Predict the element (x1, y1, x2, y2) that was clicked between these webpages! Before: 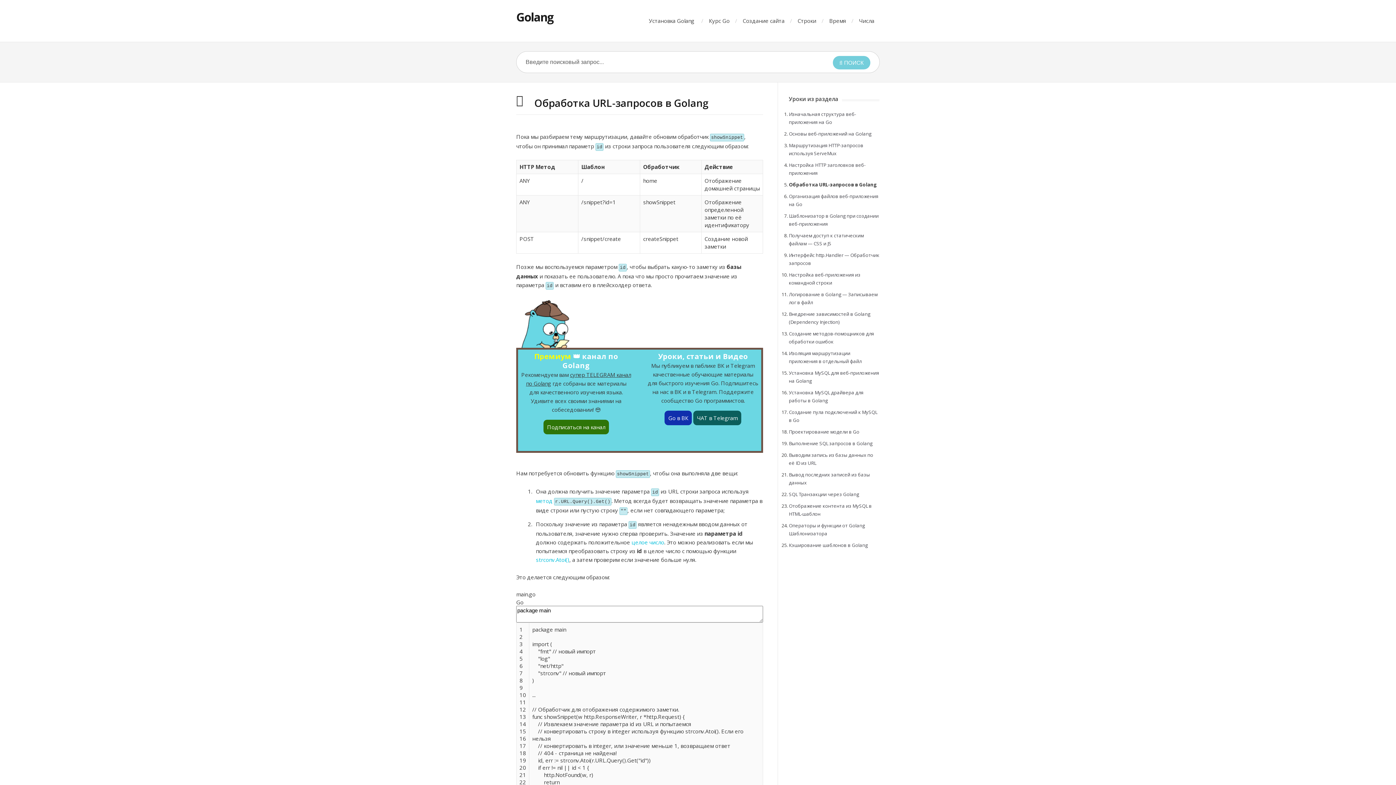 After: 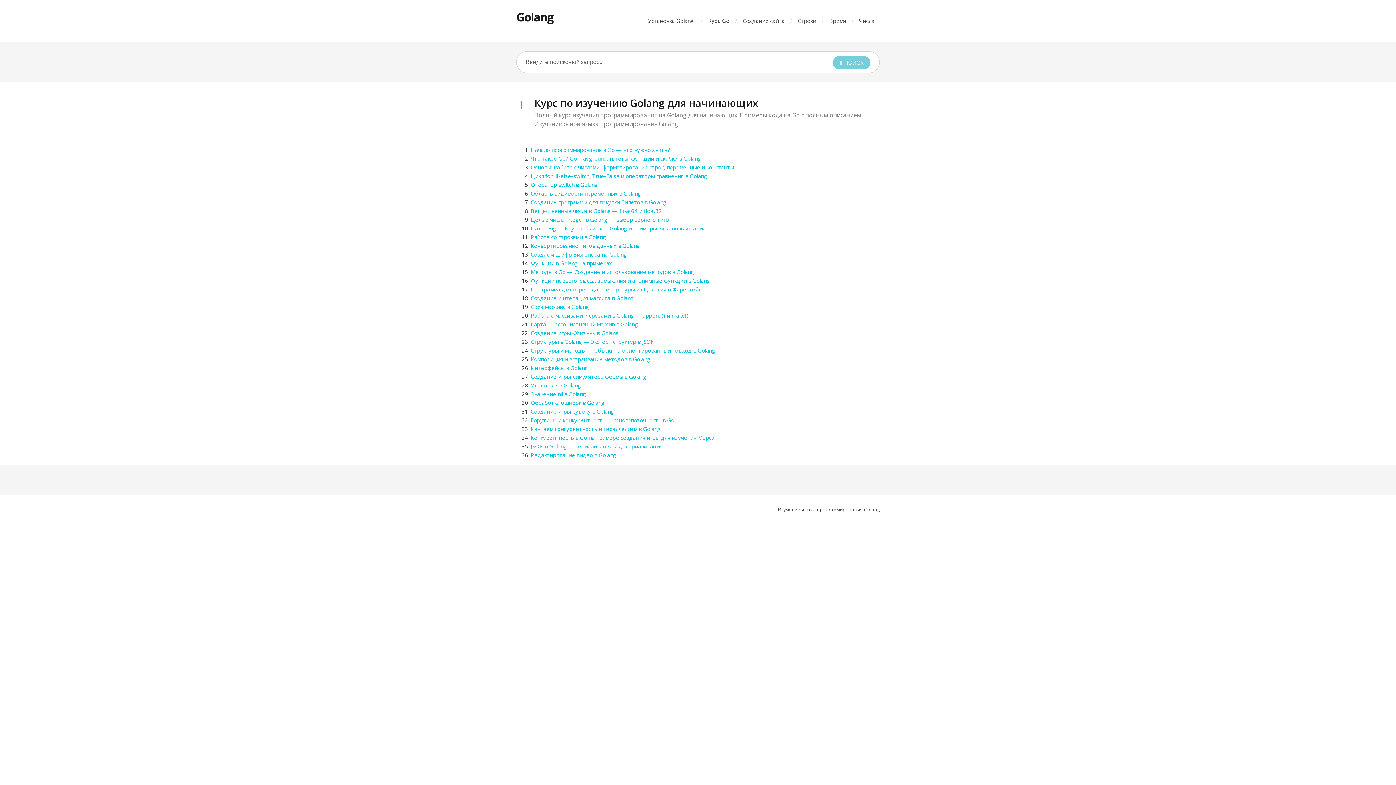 Action: bbox: (709, 17, 729, 24) label: Курс Go